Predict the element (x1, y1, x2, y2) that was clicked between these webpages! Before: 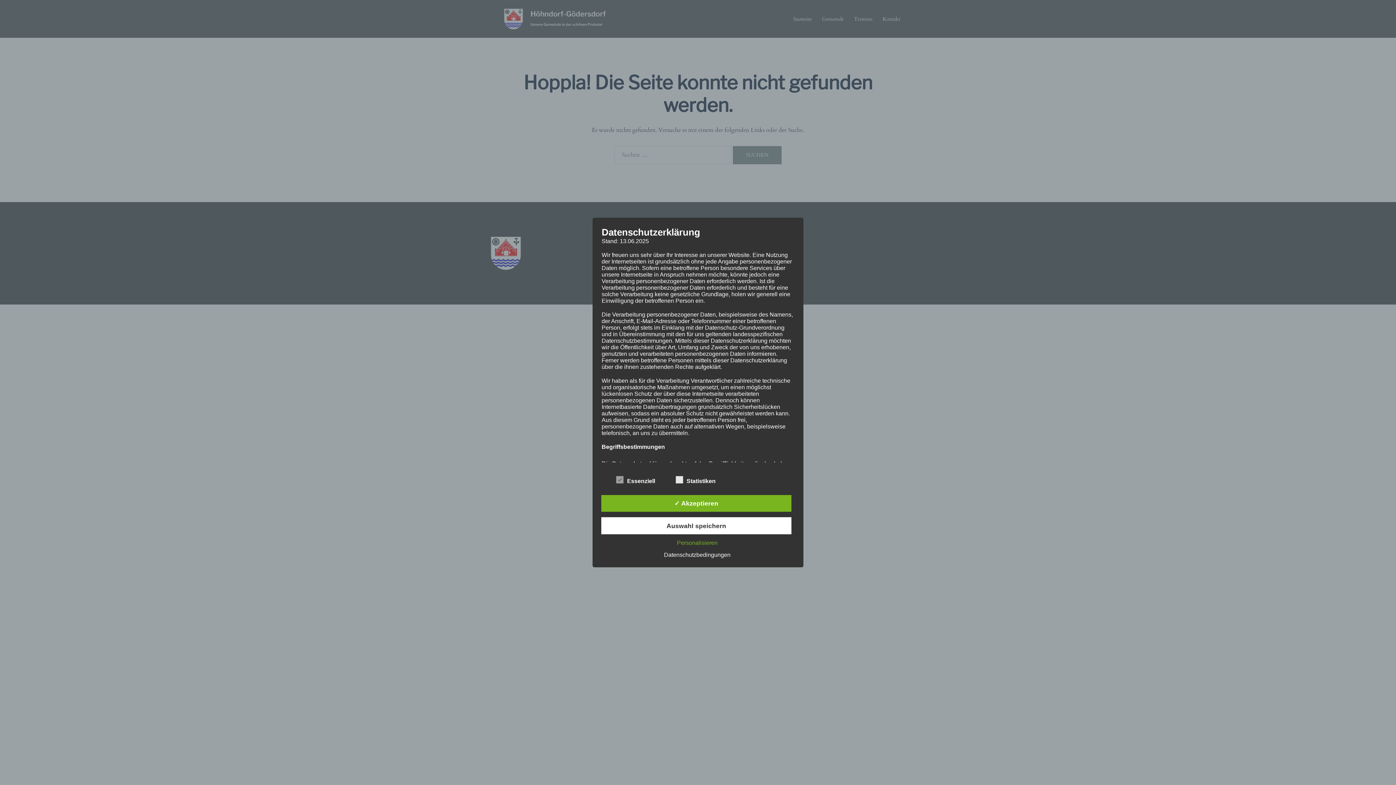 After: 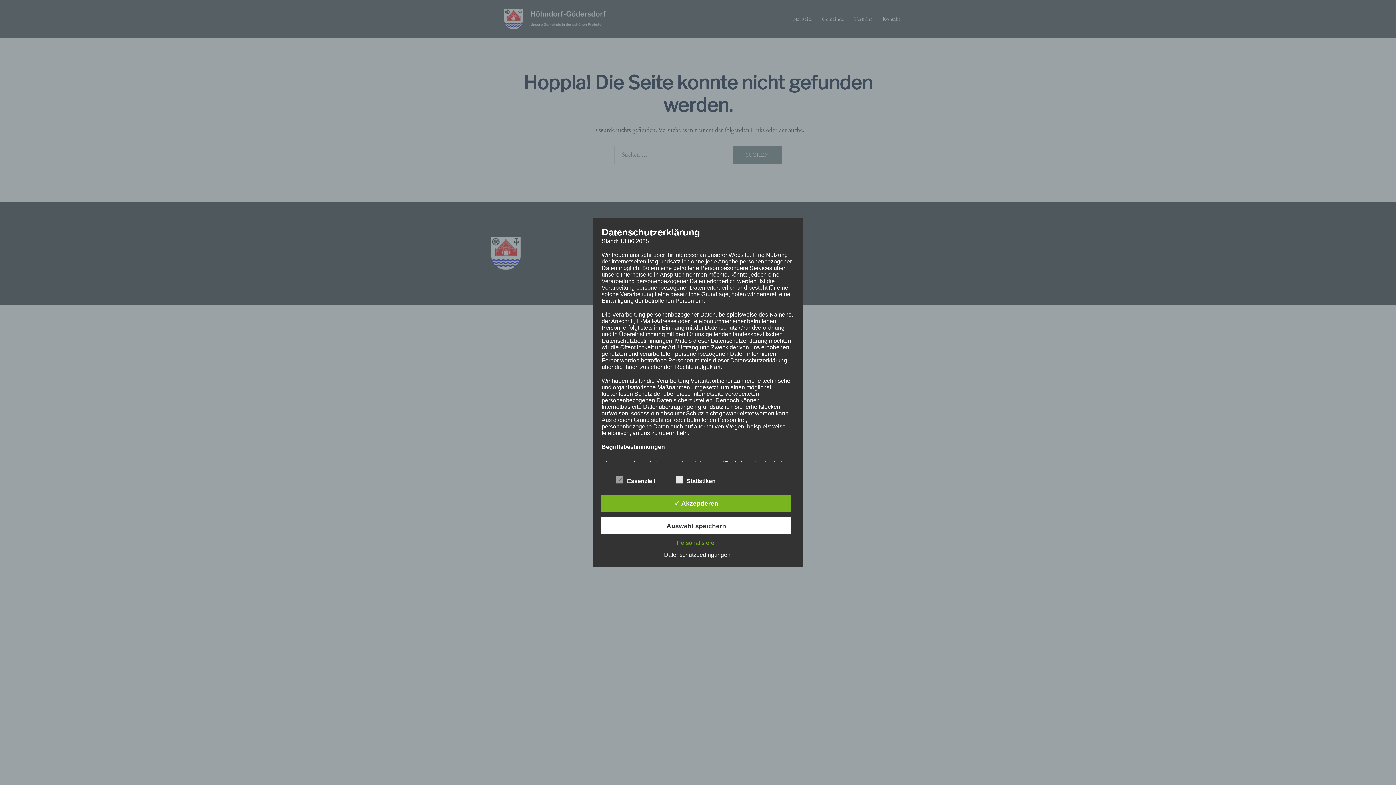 Action: bbox: (660, 551, 734, 558) label: Datenschutzbedingungen